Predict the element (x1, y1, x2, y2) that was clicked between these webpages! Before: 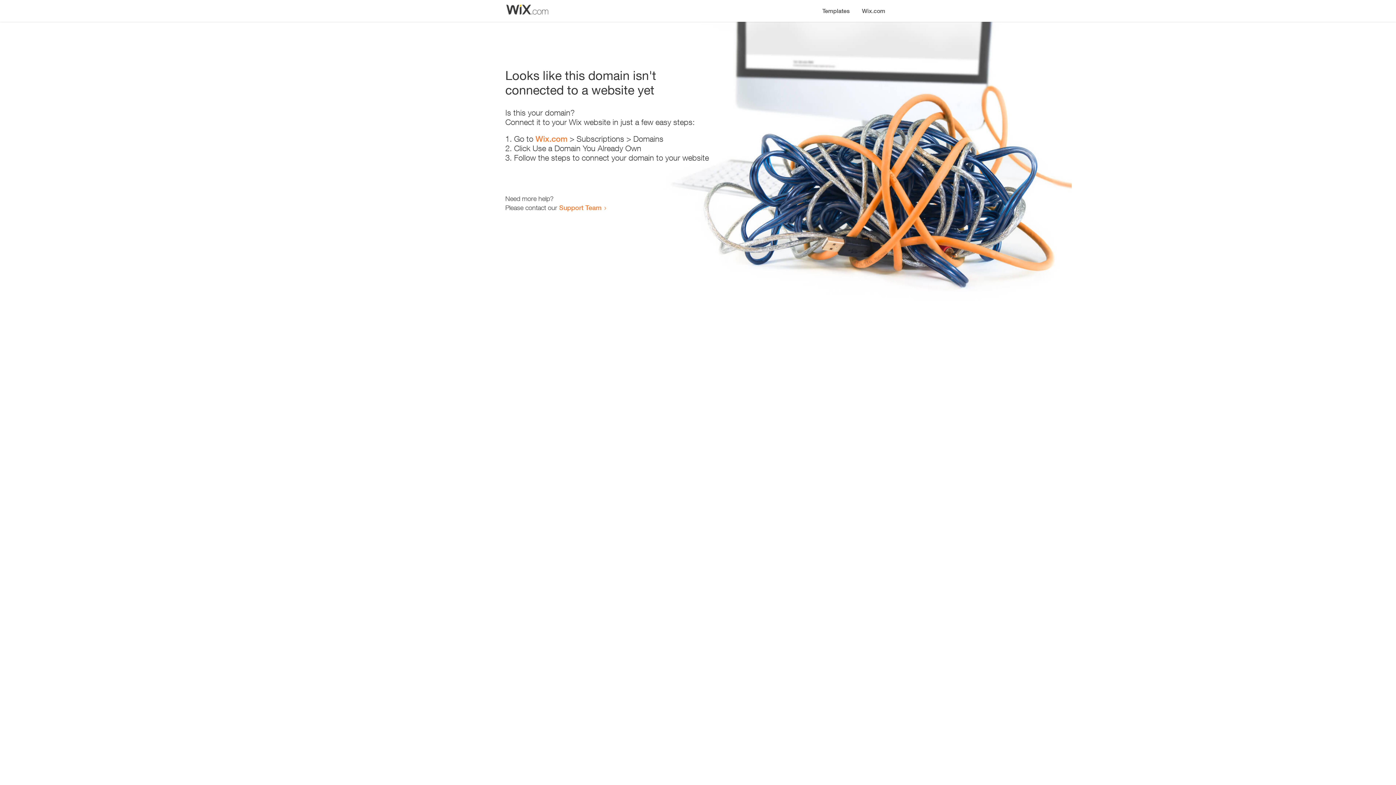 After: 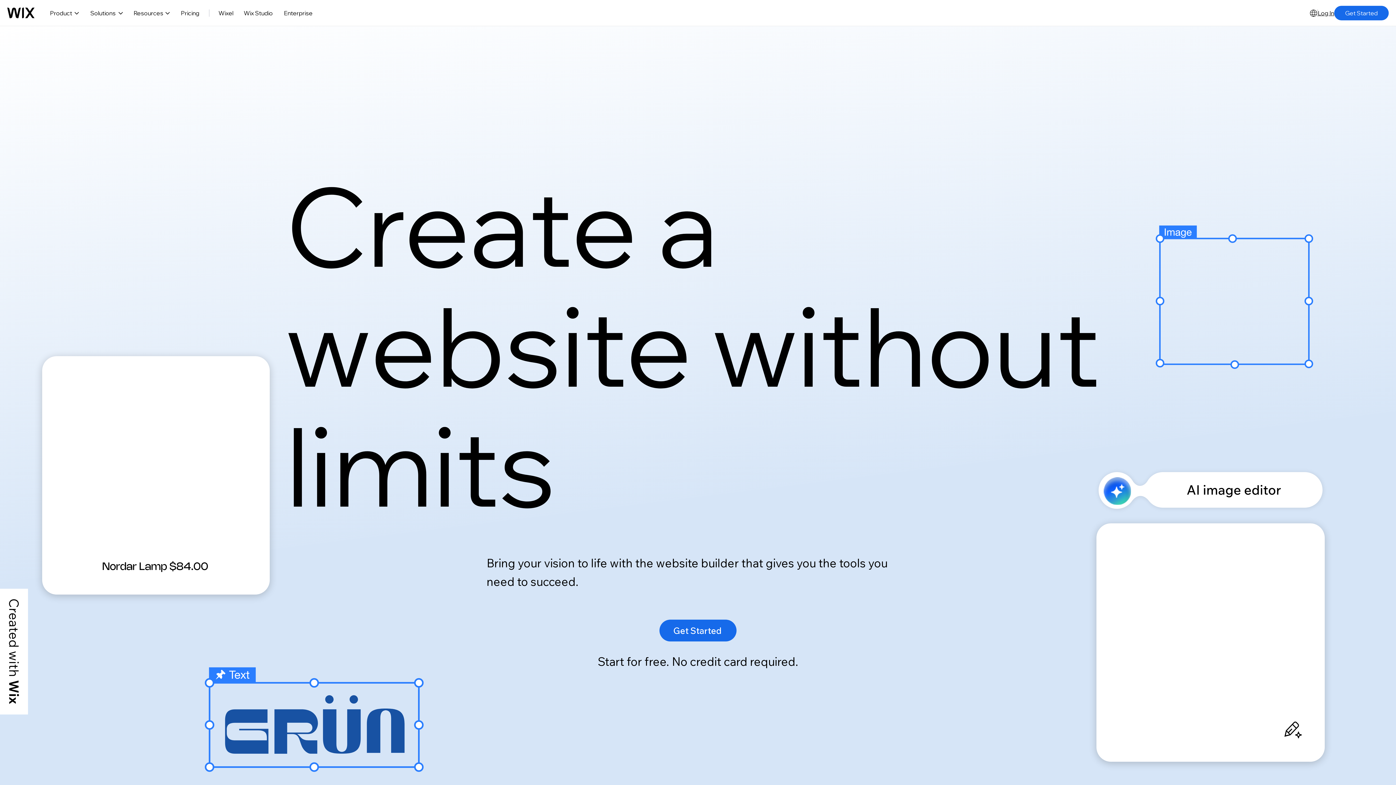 Action: bbox: (856, 0, 890, 14) label: Wix.com